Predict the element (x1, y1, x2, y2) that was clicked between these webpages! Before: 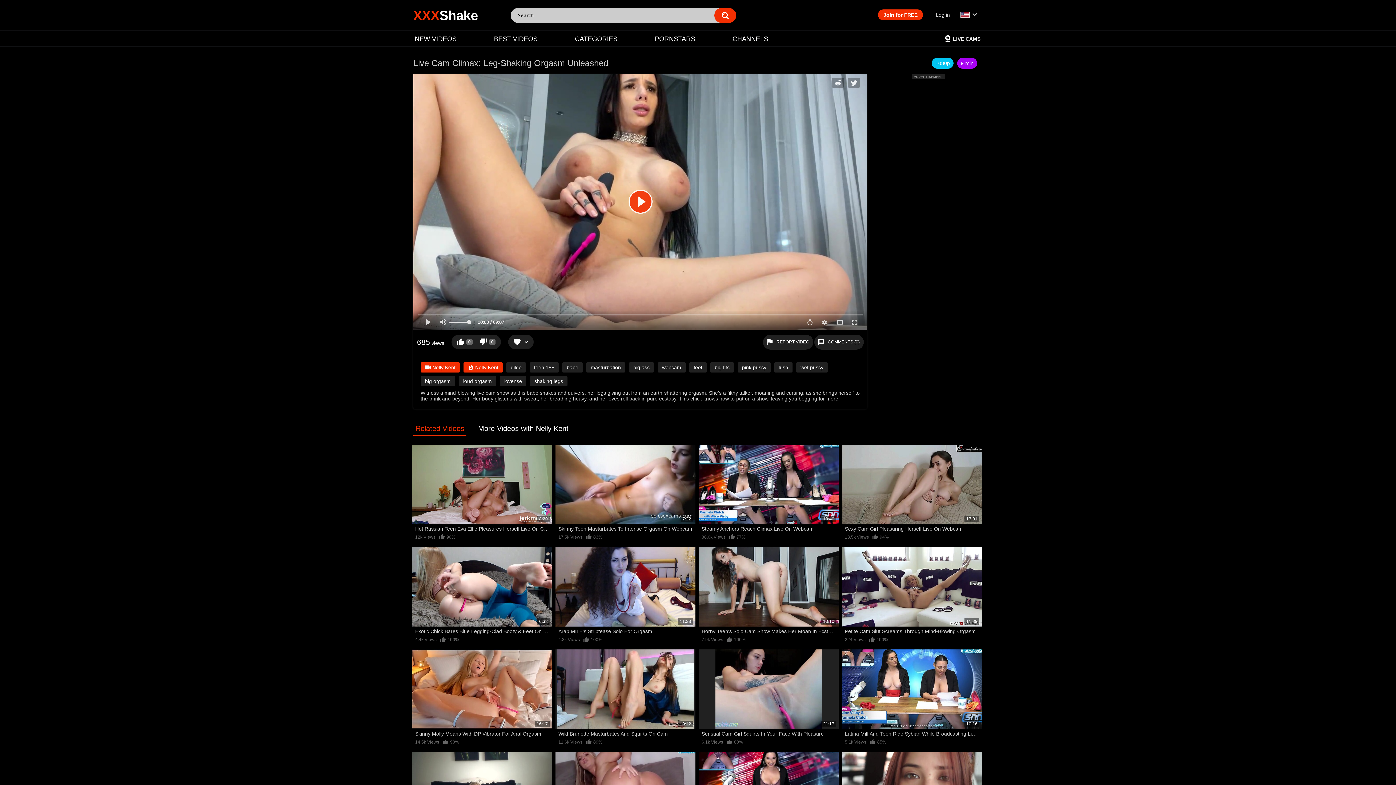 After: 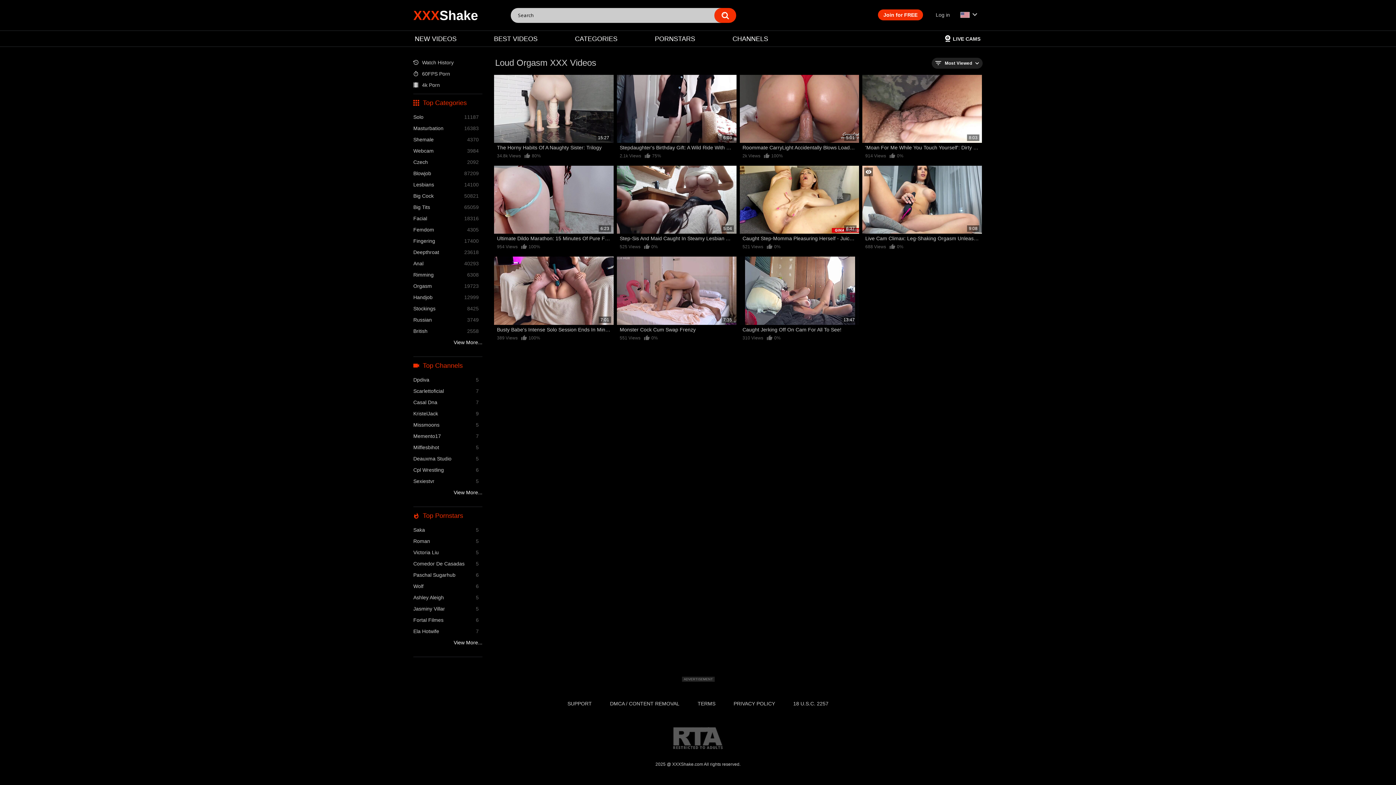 Action: label: loud orgasm bbox: (458, 376, 496, 386)